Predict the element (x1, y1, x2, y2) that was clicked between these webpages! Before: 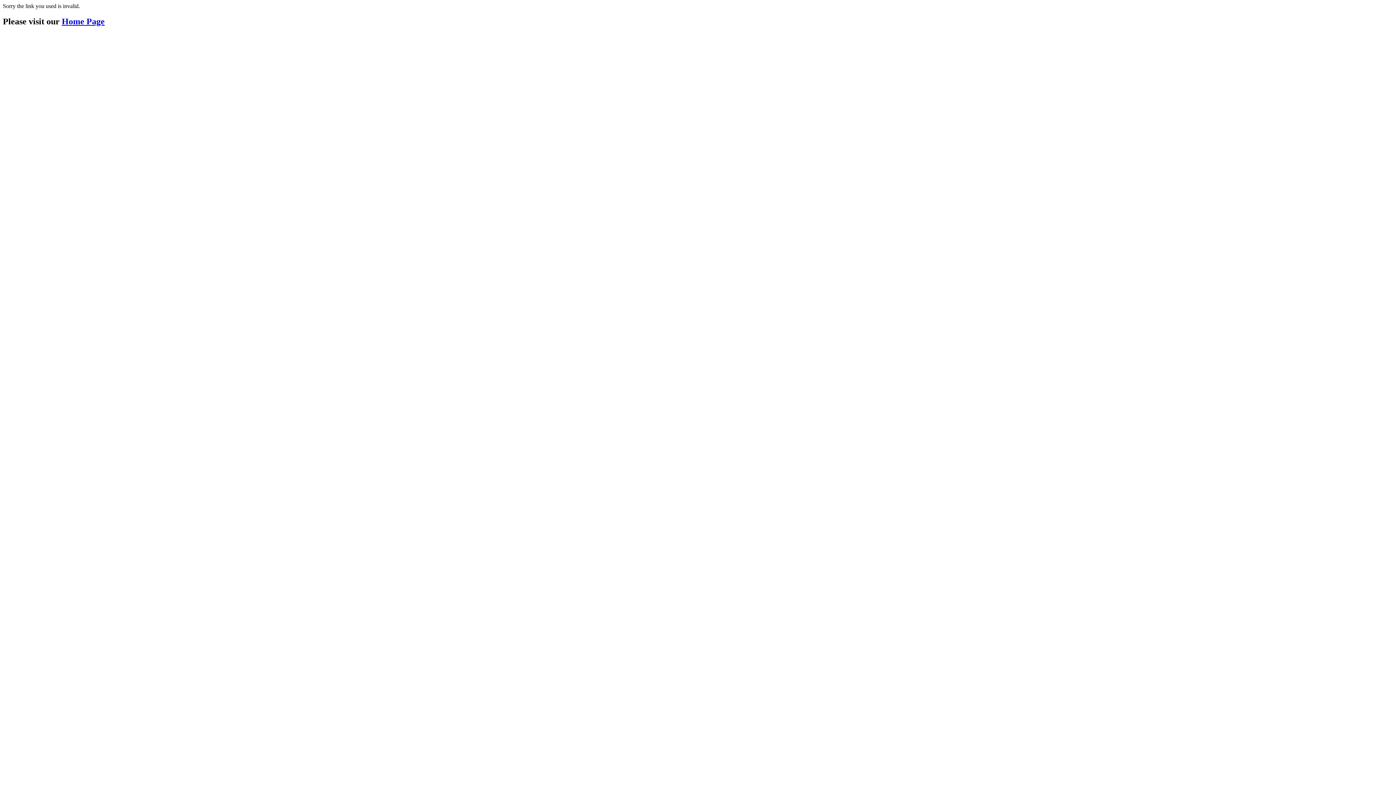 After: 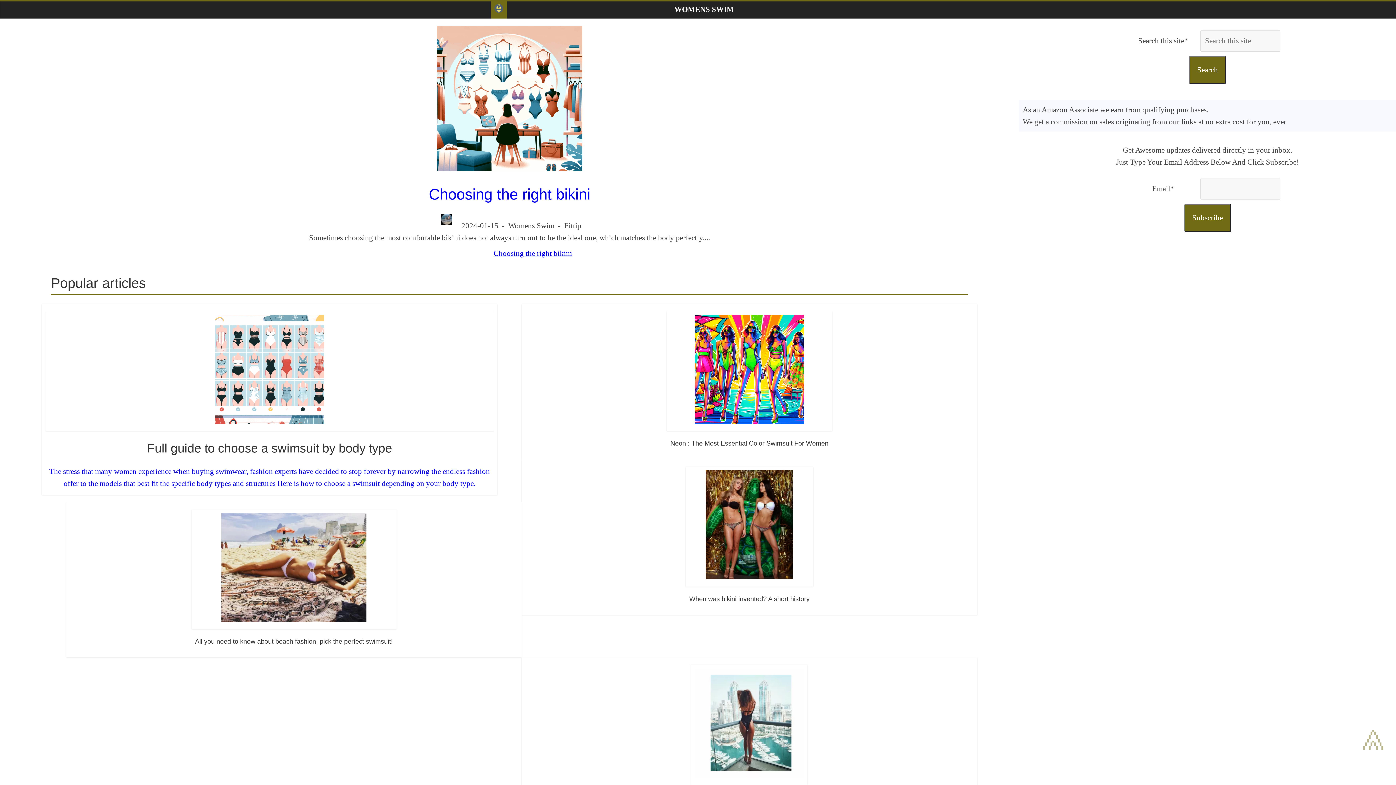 Action: label: Home Page bbox: (61, 16, 104, 26)